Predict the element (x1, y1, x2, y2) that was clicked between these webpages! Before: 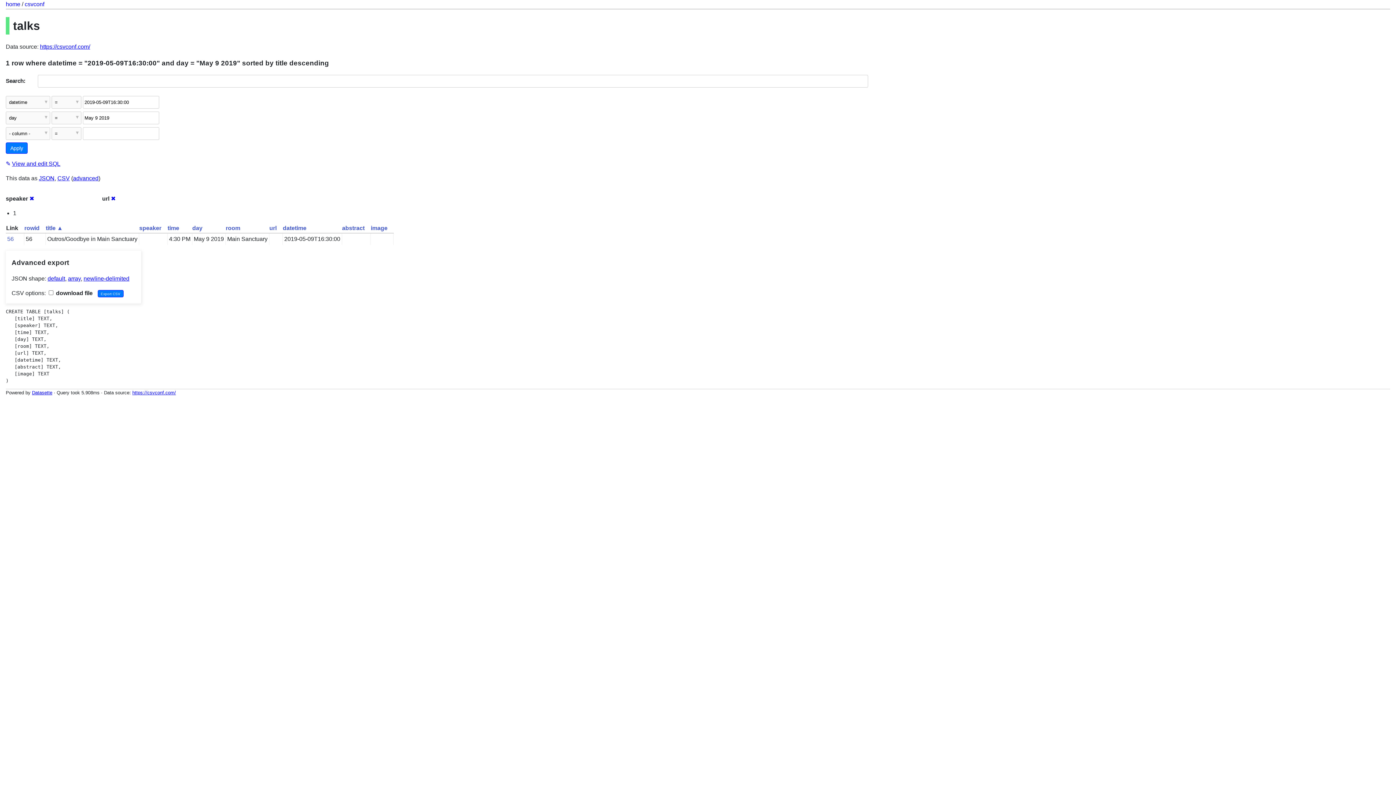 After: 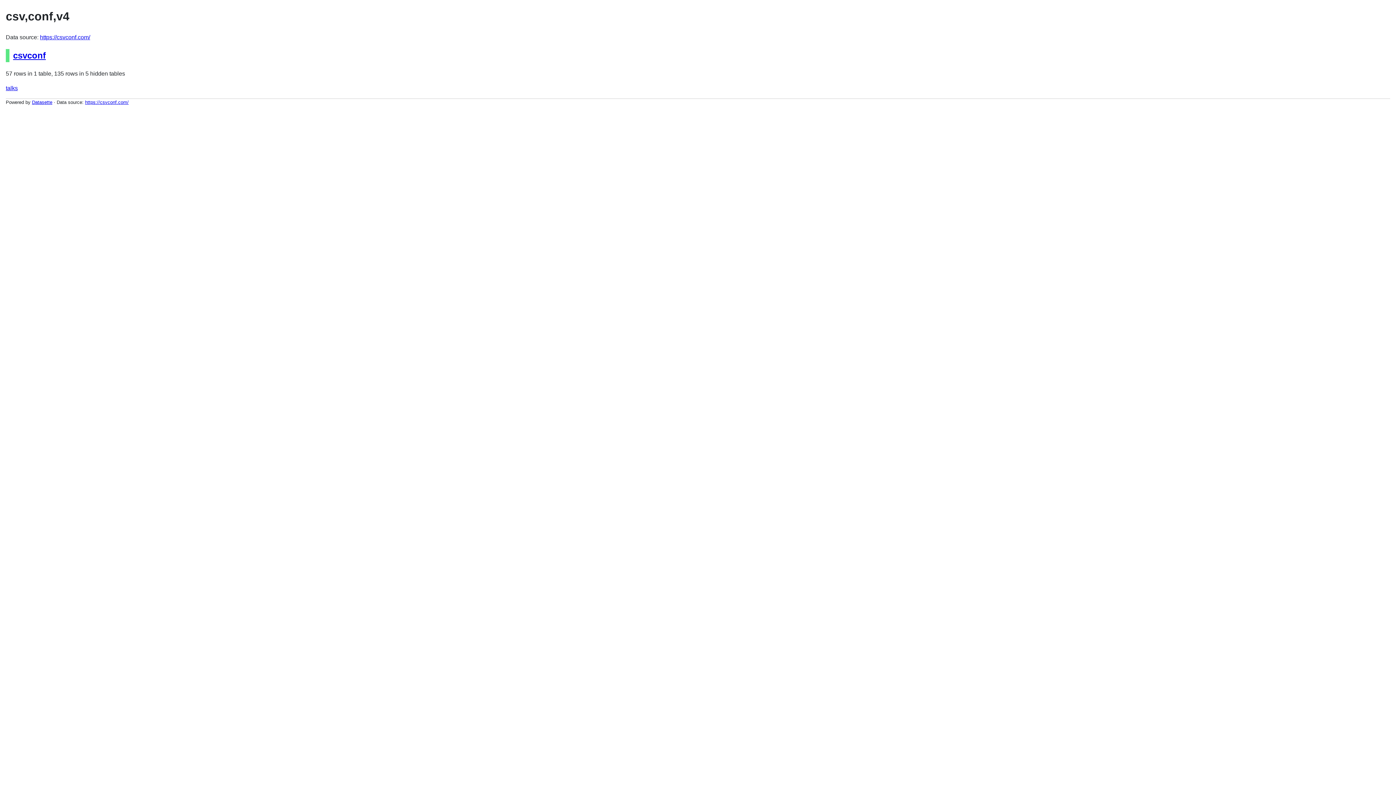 Action: label: home bbox: (5, 1, 20, 7)